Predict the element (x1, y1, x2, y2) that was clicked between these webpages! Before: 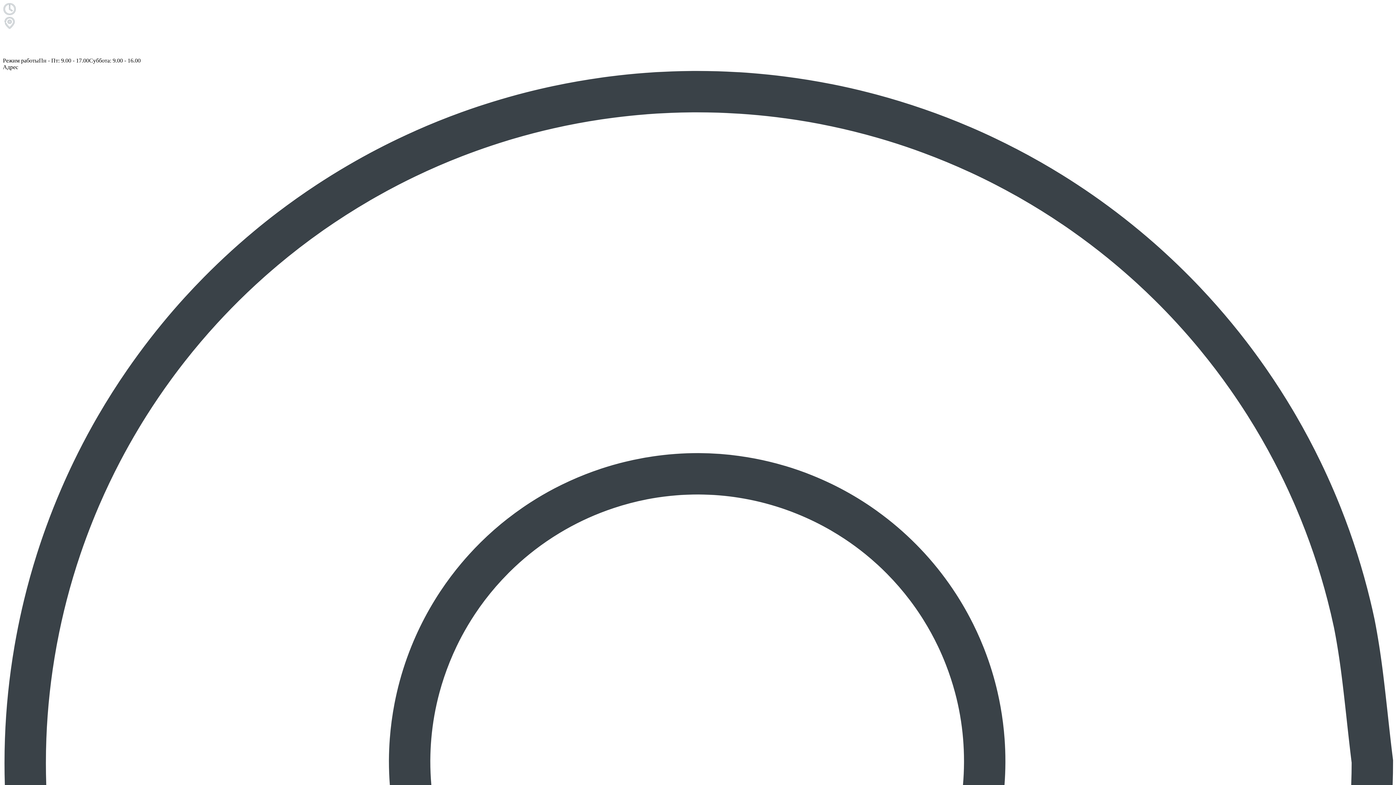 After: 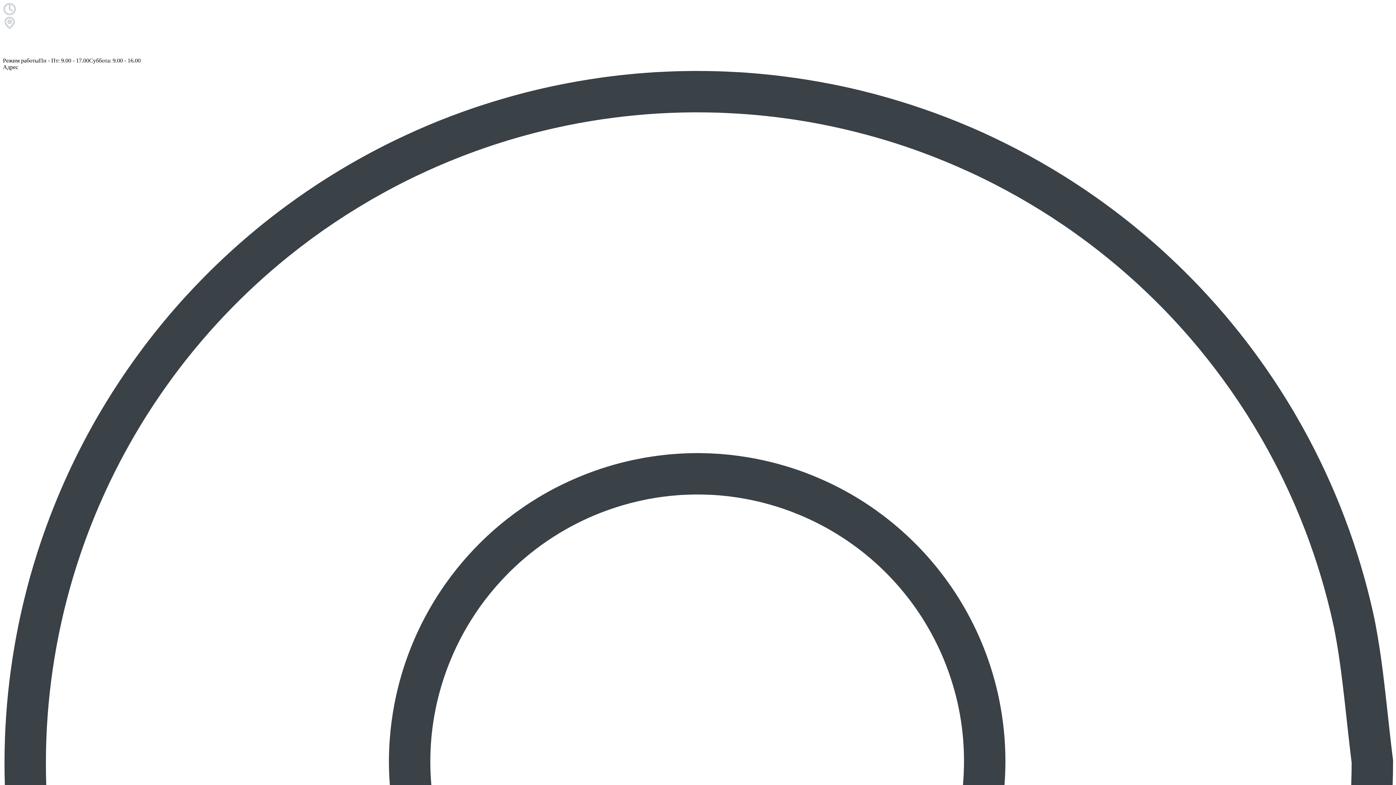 Action: bbox: (2, 50, 16, 57)